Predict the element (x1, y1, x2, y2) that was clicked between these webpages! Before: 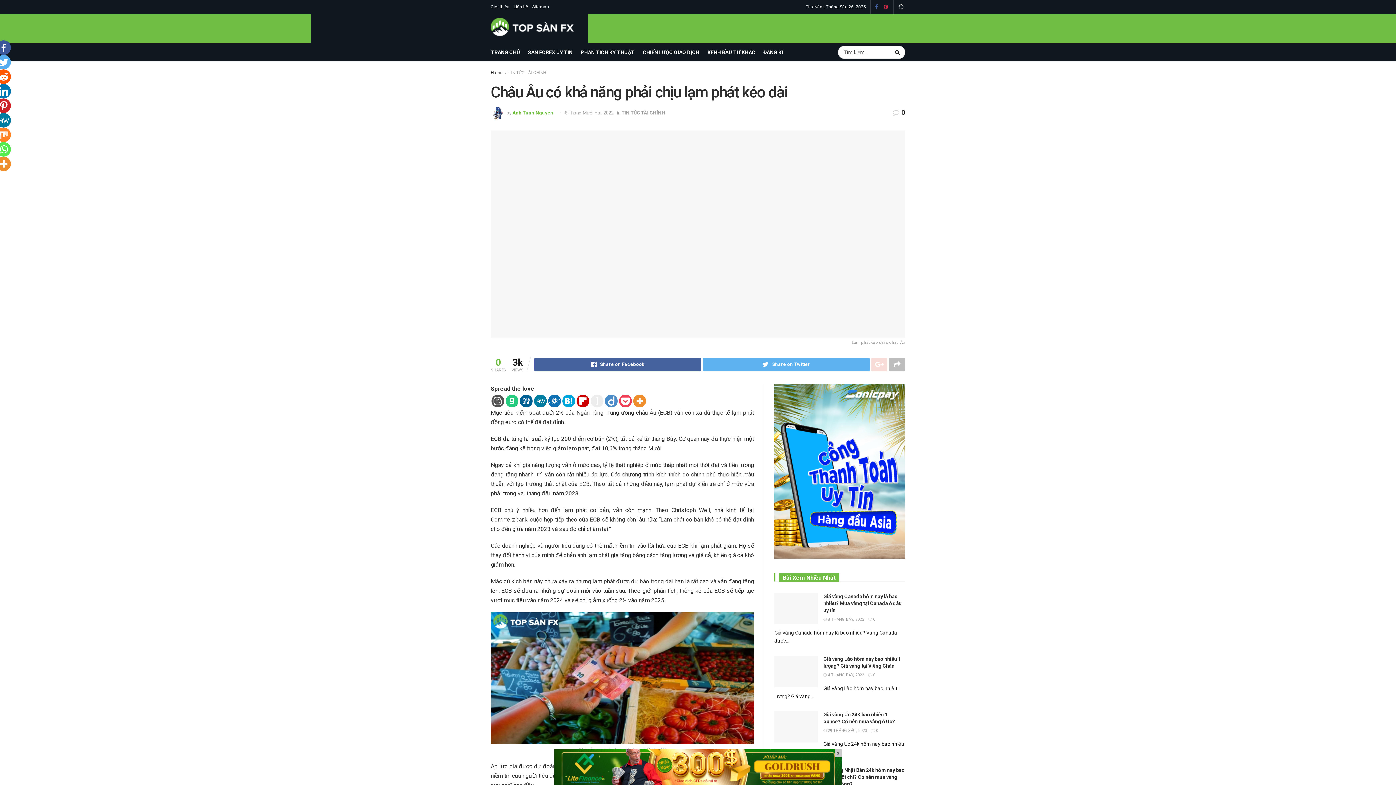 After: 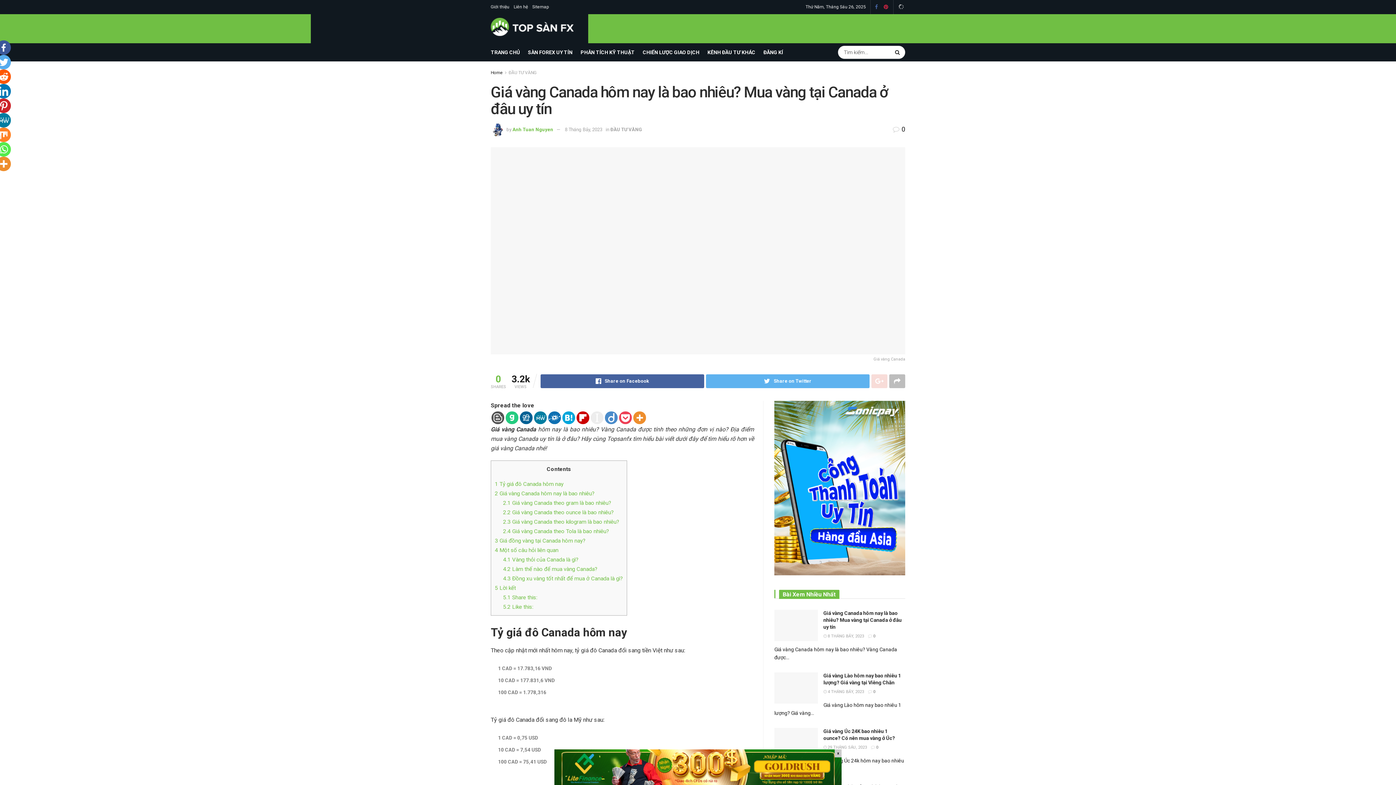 Action: label: Giá vàng Canada hôm nay là bao nhiêu? Mua vàng tại Canada ở đâu uy tín bbox: (823, 593, 901, 613)